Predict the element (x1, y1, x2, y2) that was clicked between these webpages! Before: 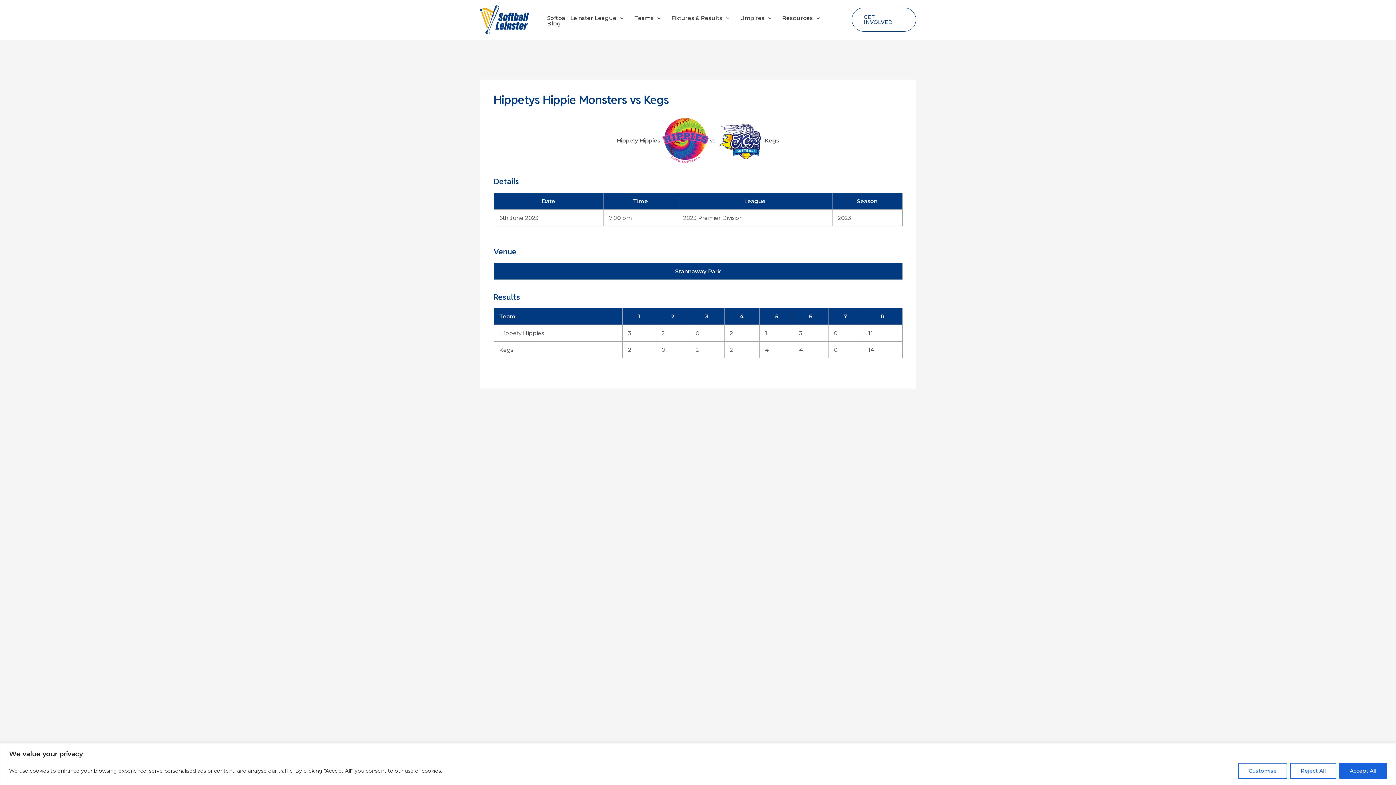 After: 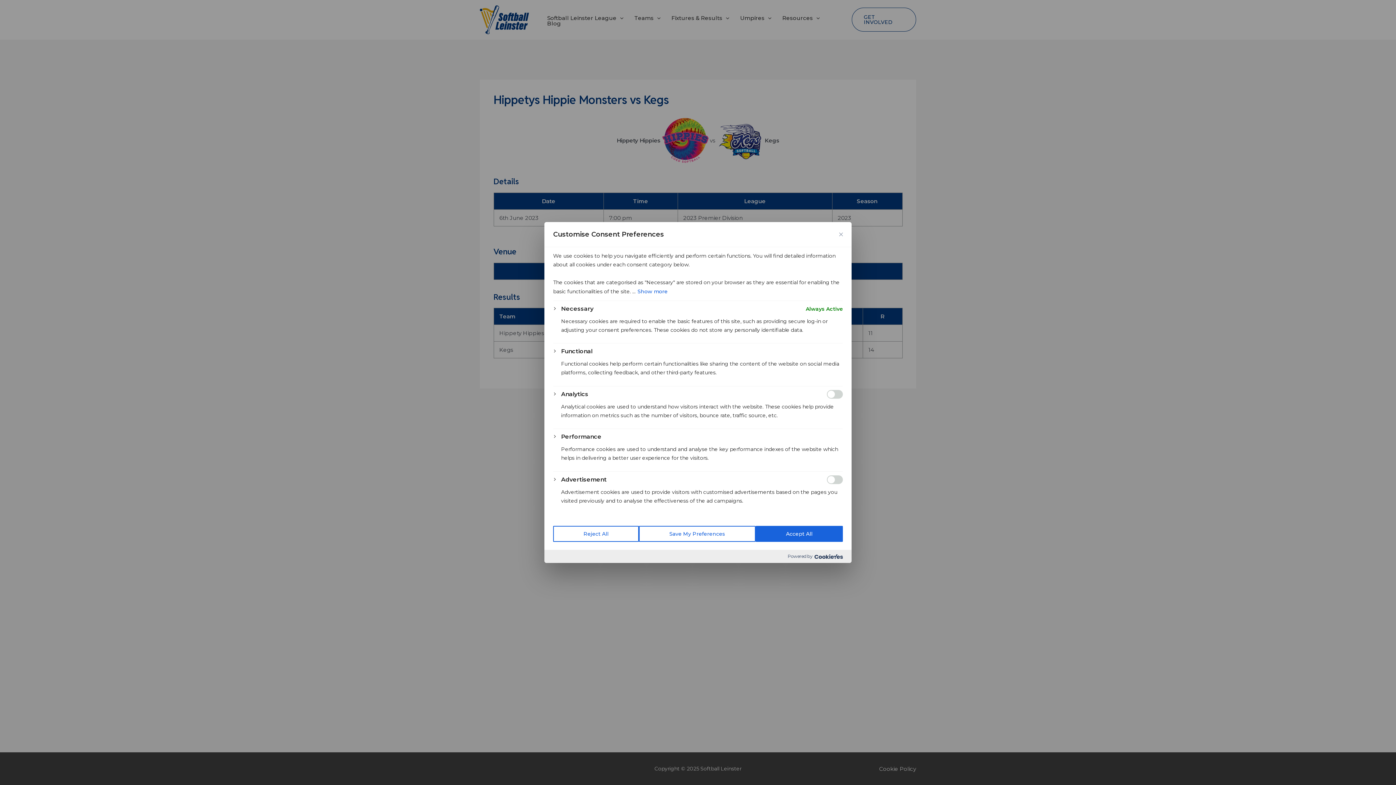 Action: bbox: (1238, 763, 1287, 779) label: Customise